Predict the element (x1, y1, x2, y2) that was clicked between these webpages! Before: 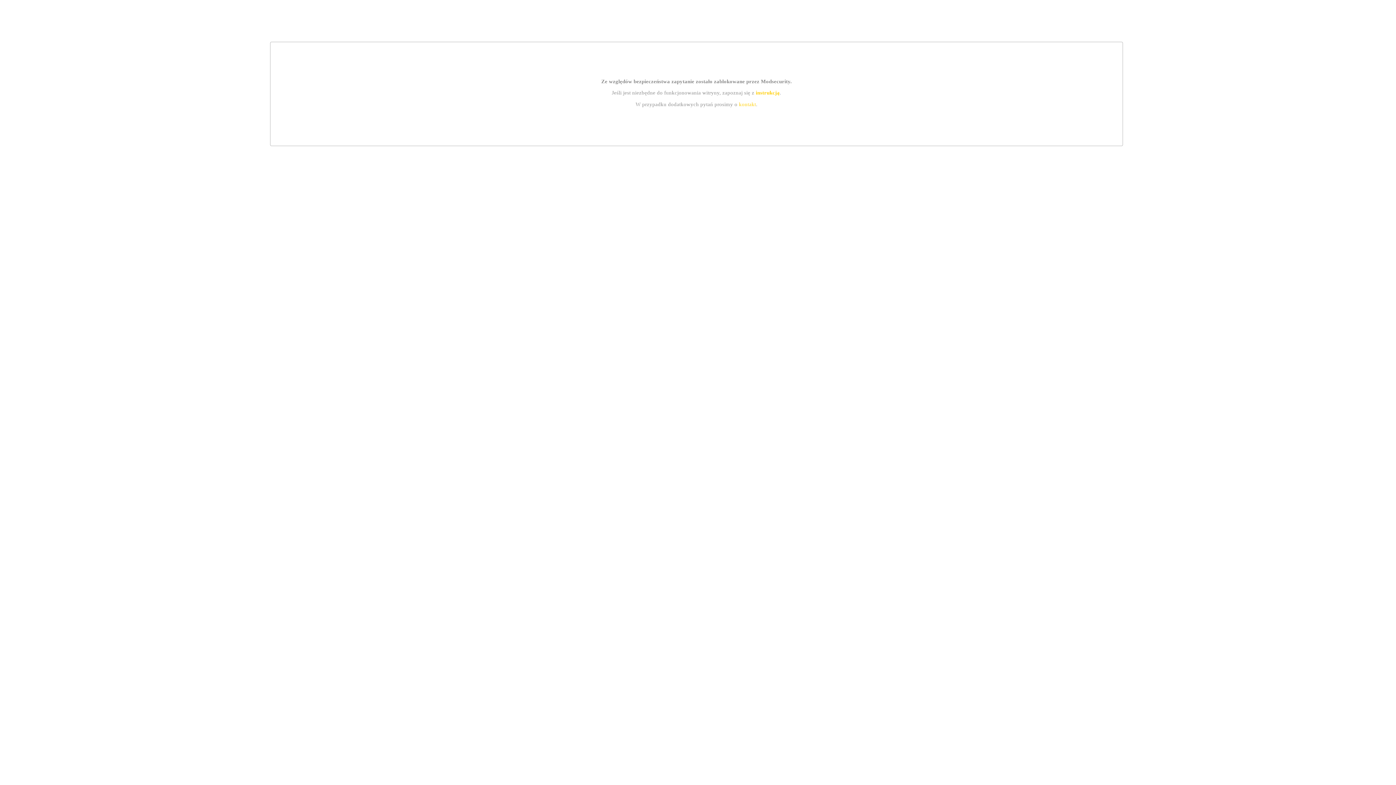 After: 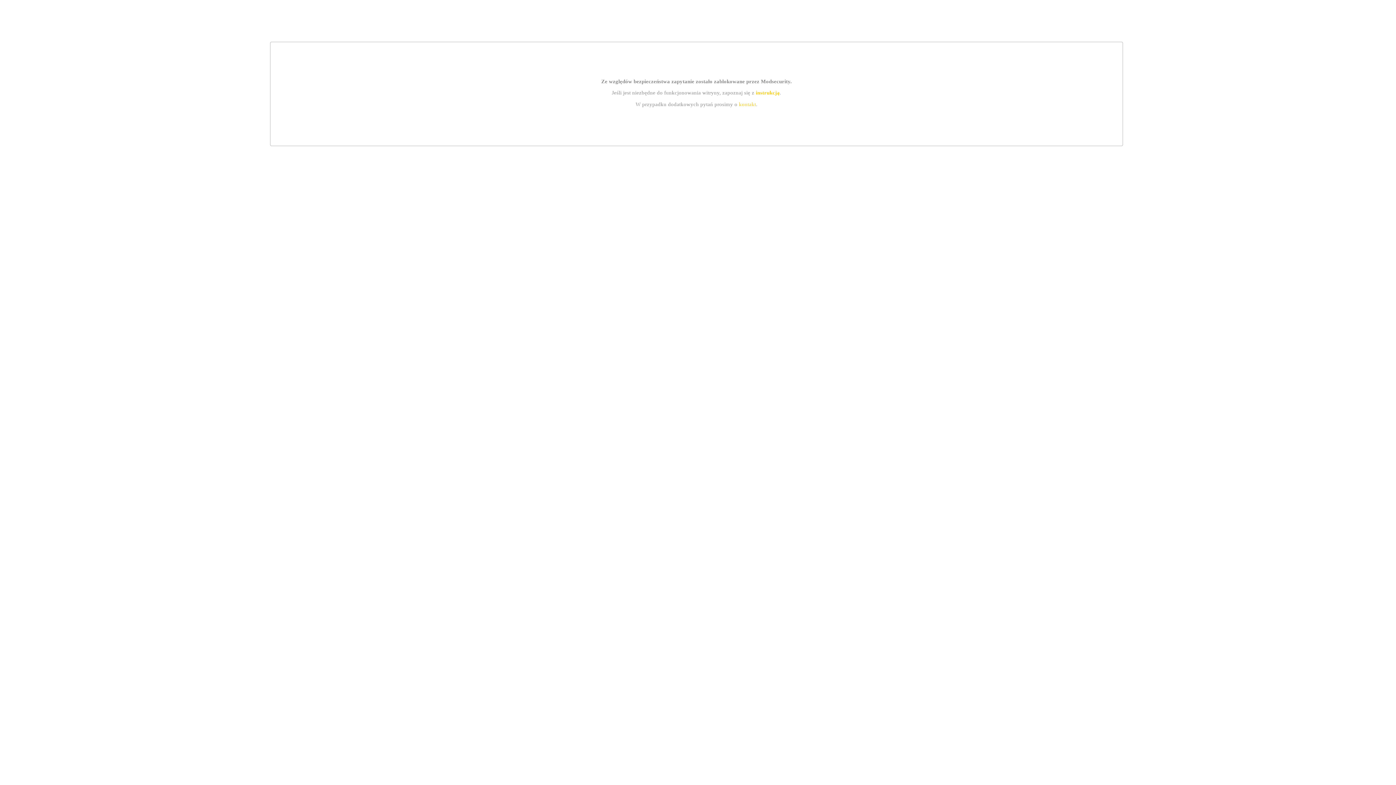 Action: label: kontakt bbox: (739, 101, 756, 107)